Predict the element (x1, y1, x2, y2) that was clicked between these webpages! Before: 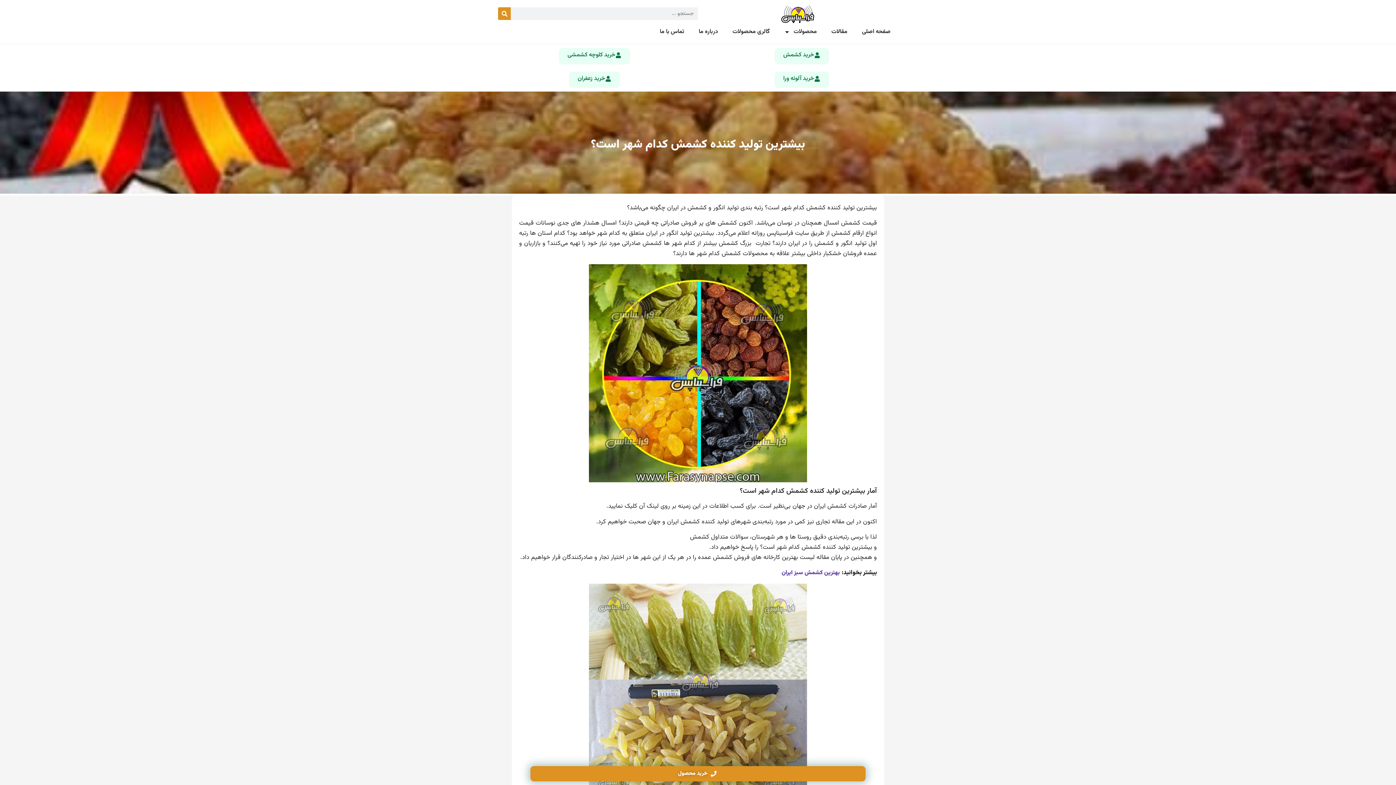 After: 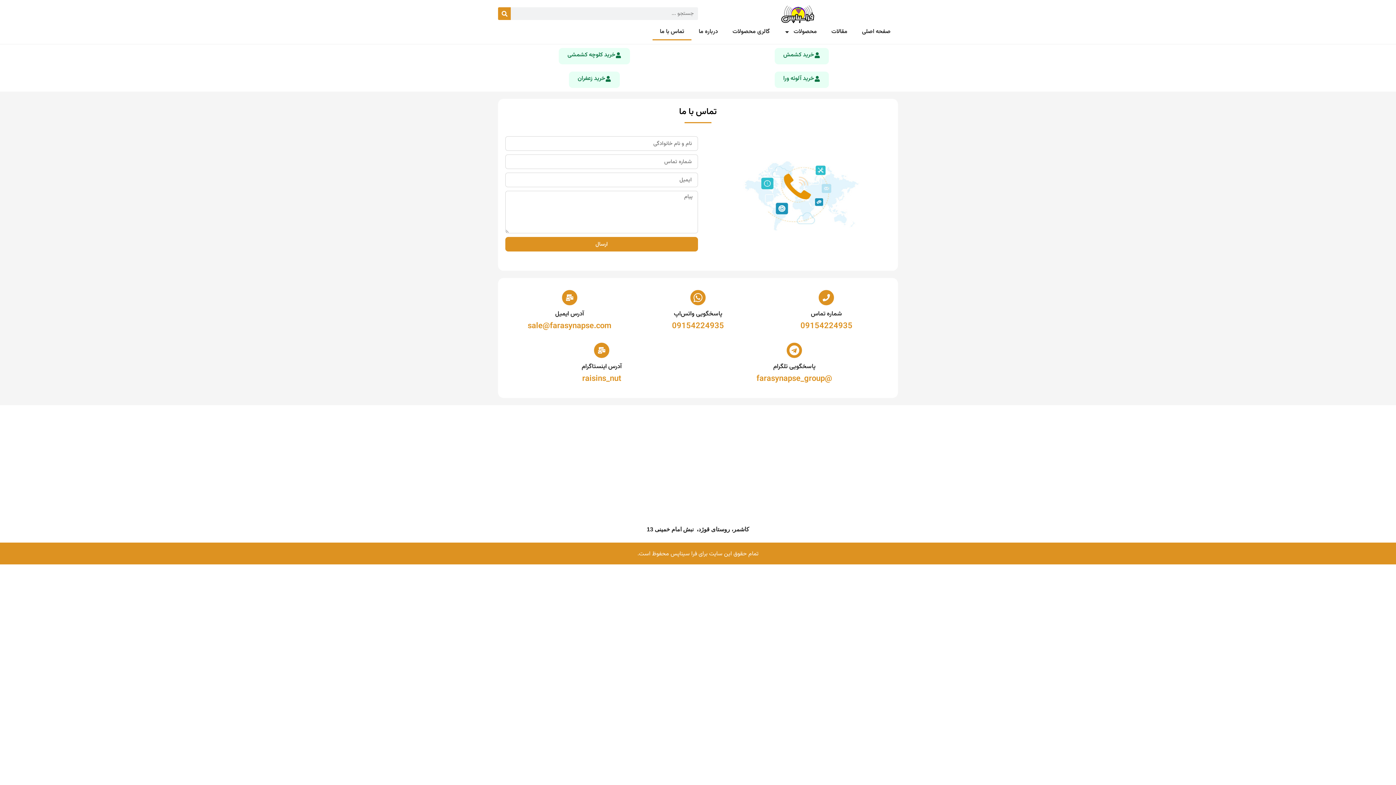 Action: label: تماس با ما bbox: (652, 23, 691, 40)